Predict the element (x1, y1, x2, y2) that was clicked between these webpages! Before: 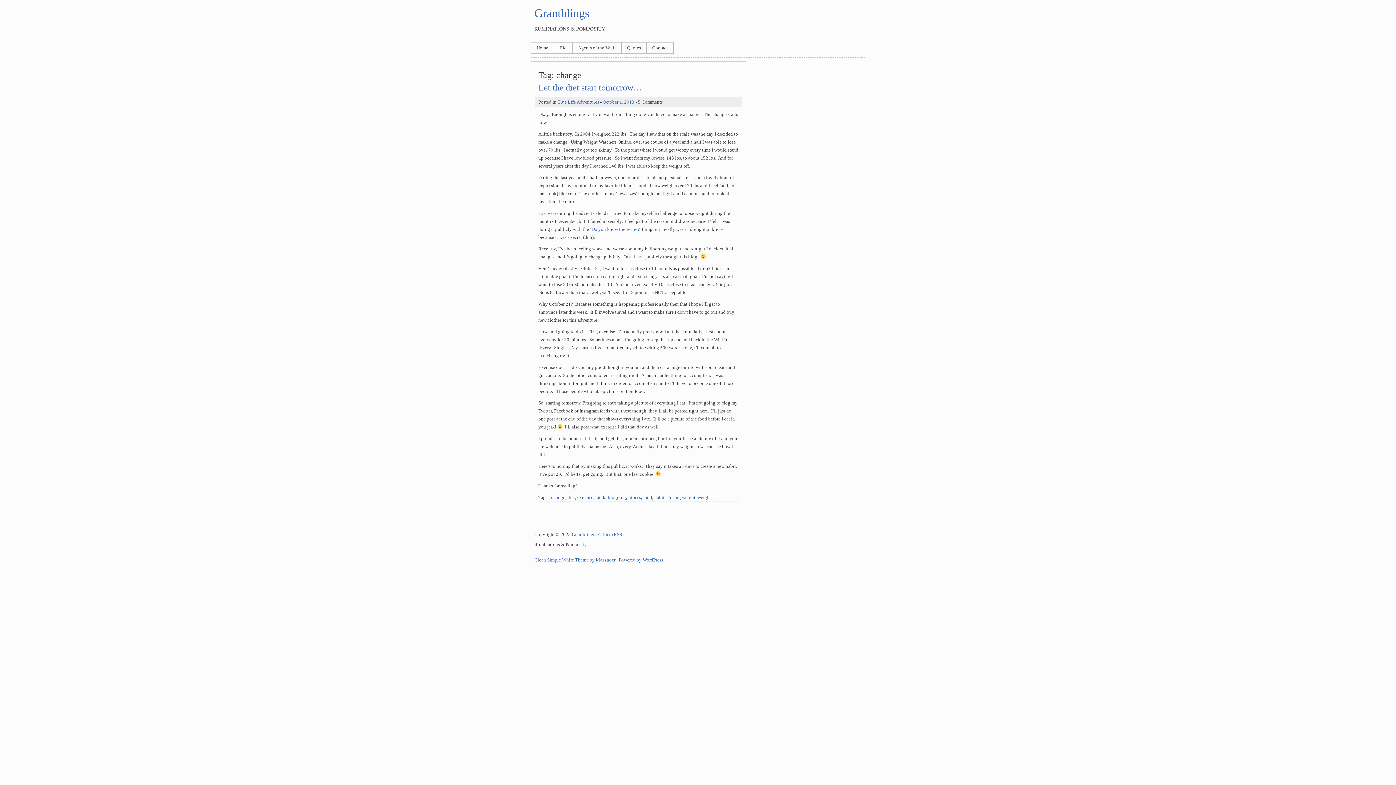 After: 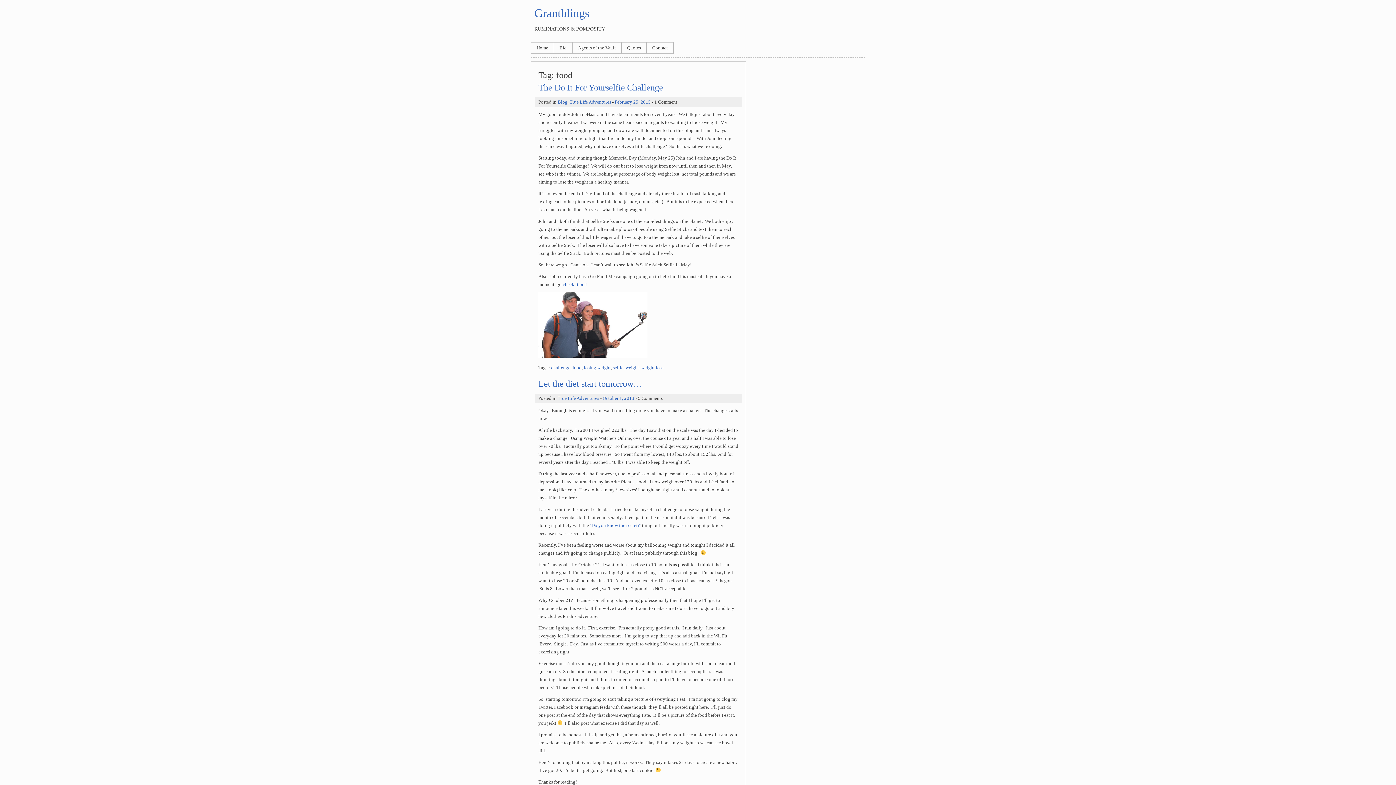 Action: bbox: (643, 495, 652, 500) label: food